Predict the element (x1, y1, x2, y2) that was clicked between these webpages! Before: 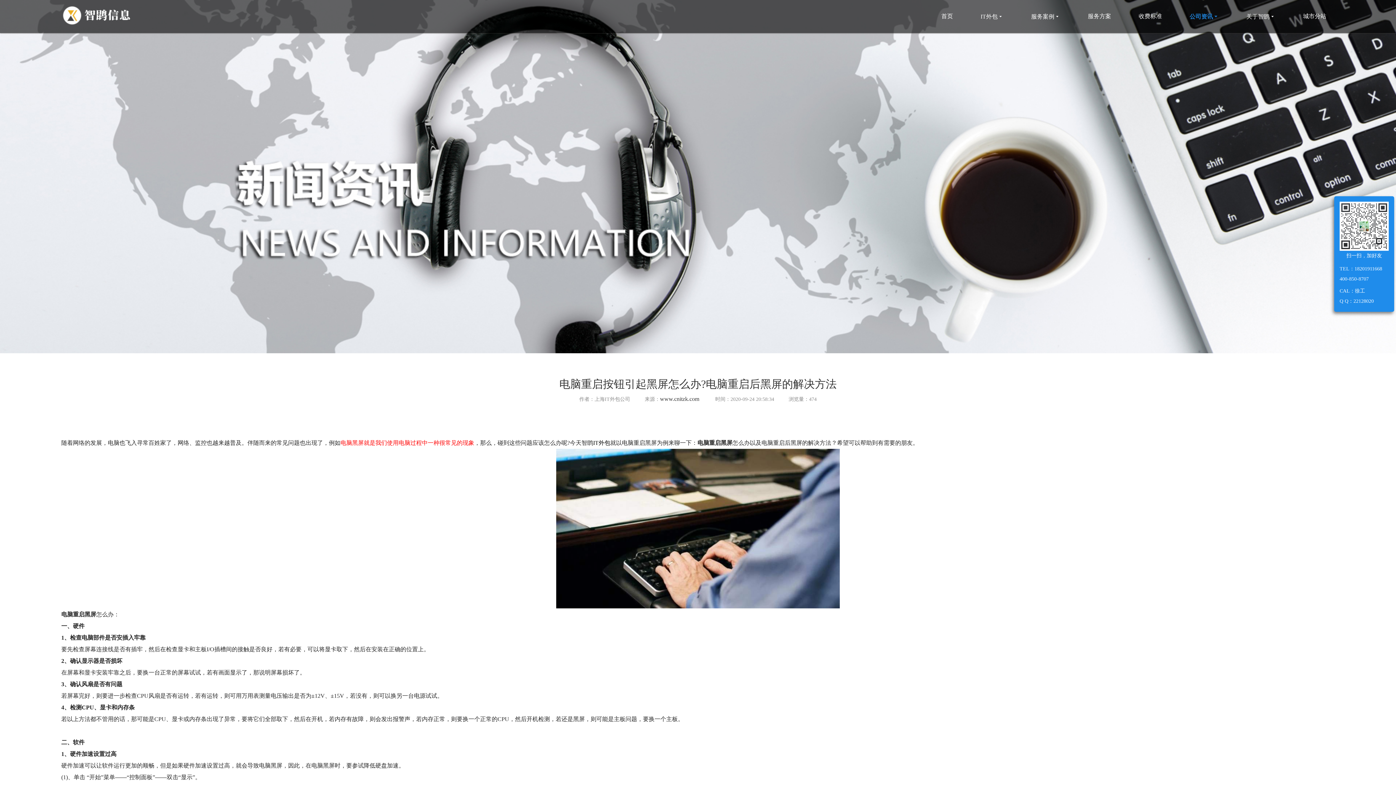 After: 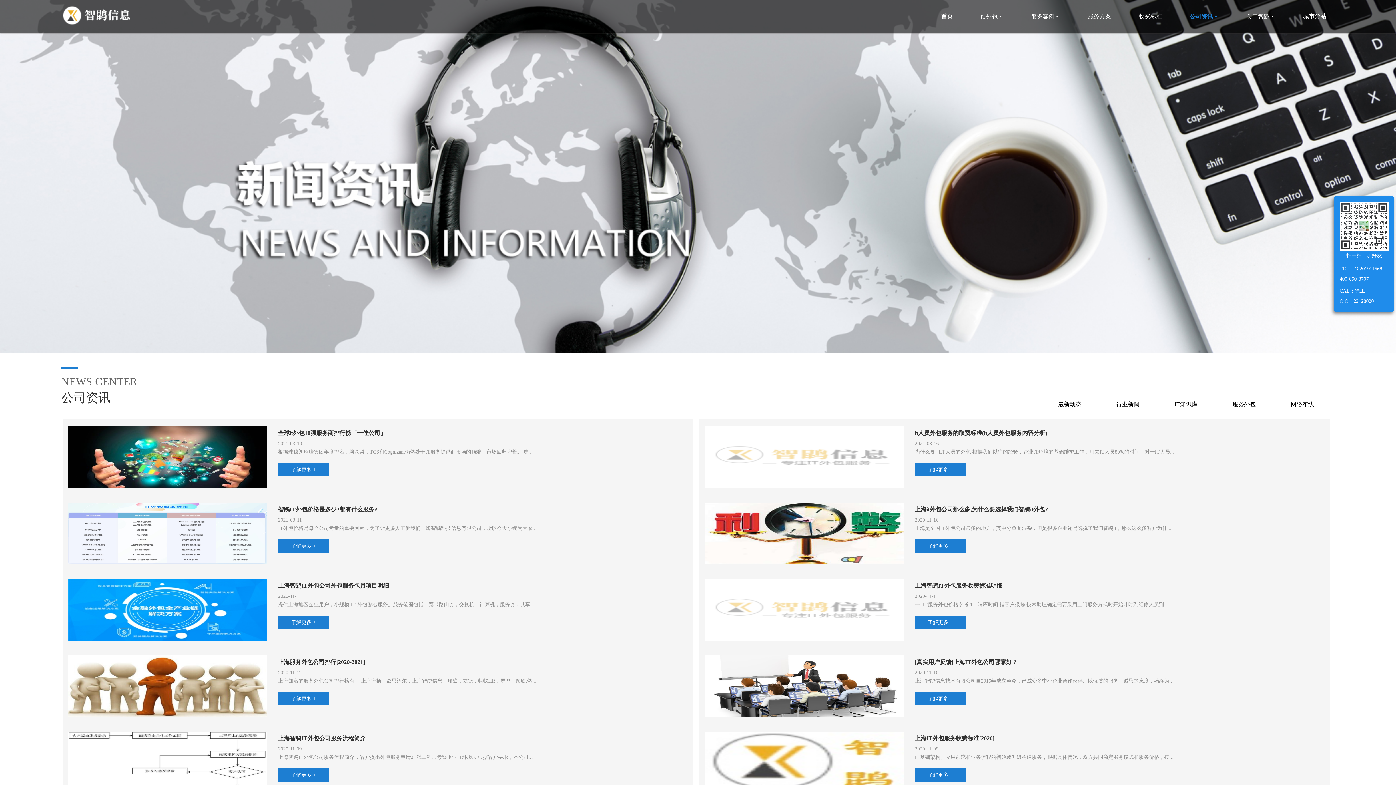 Action: bbox: (1178, 0, 1230, 33) label: 公司资讯